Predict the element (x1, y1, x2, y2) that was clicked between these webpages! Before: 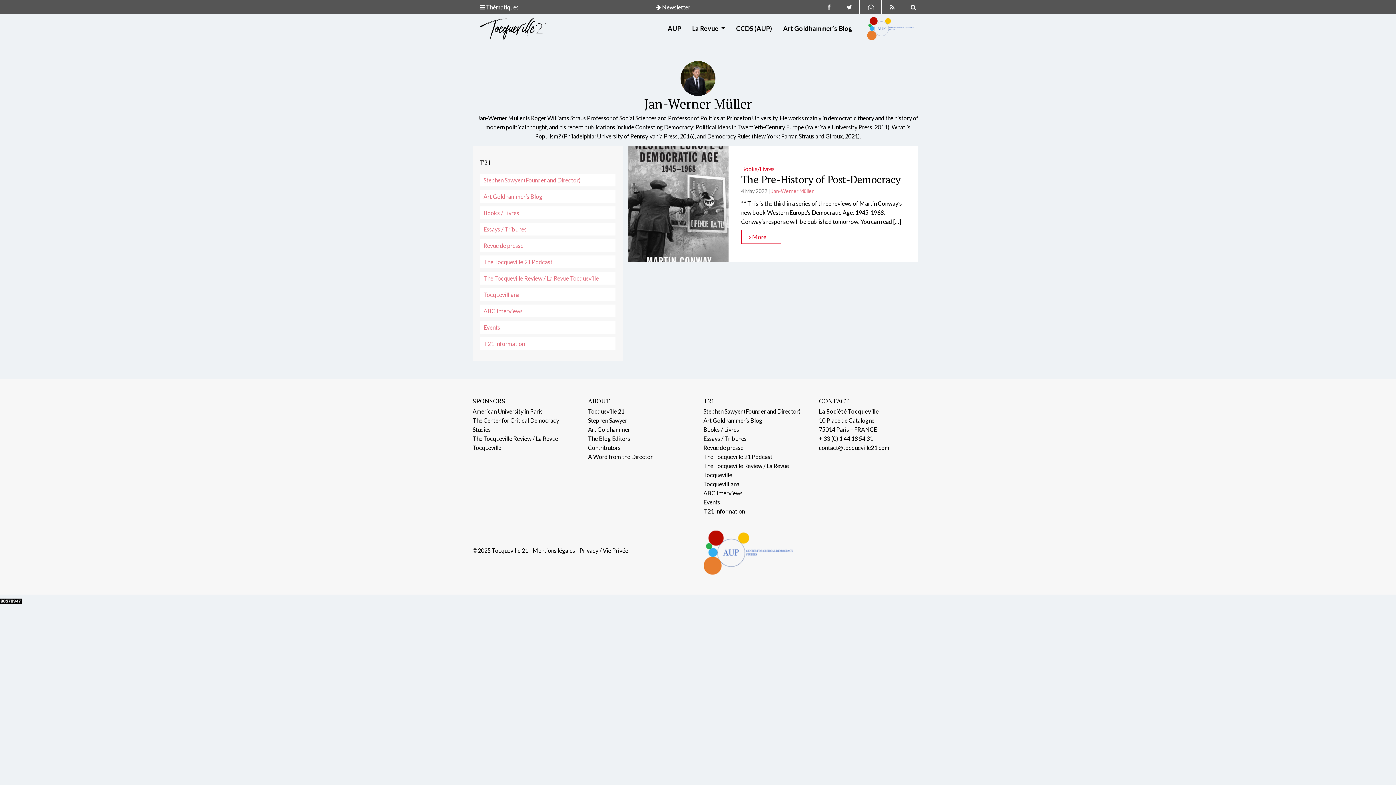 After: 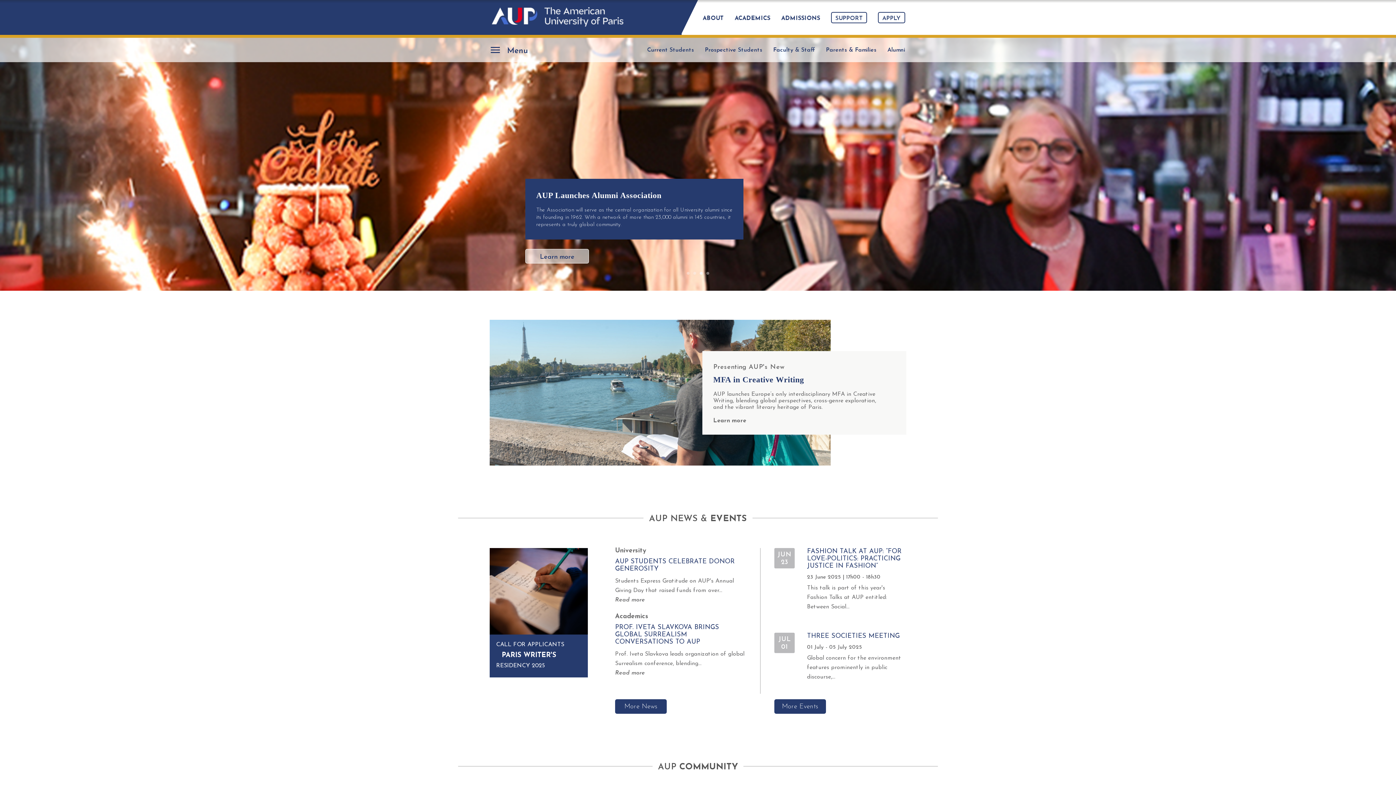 Action: label: AUP bbox: (664, 20, 684, 36)